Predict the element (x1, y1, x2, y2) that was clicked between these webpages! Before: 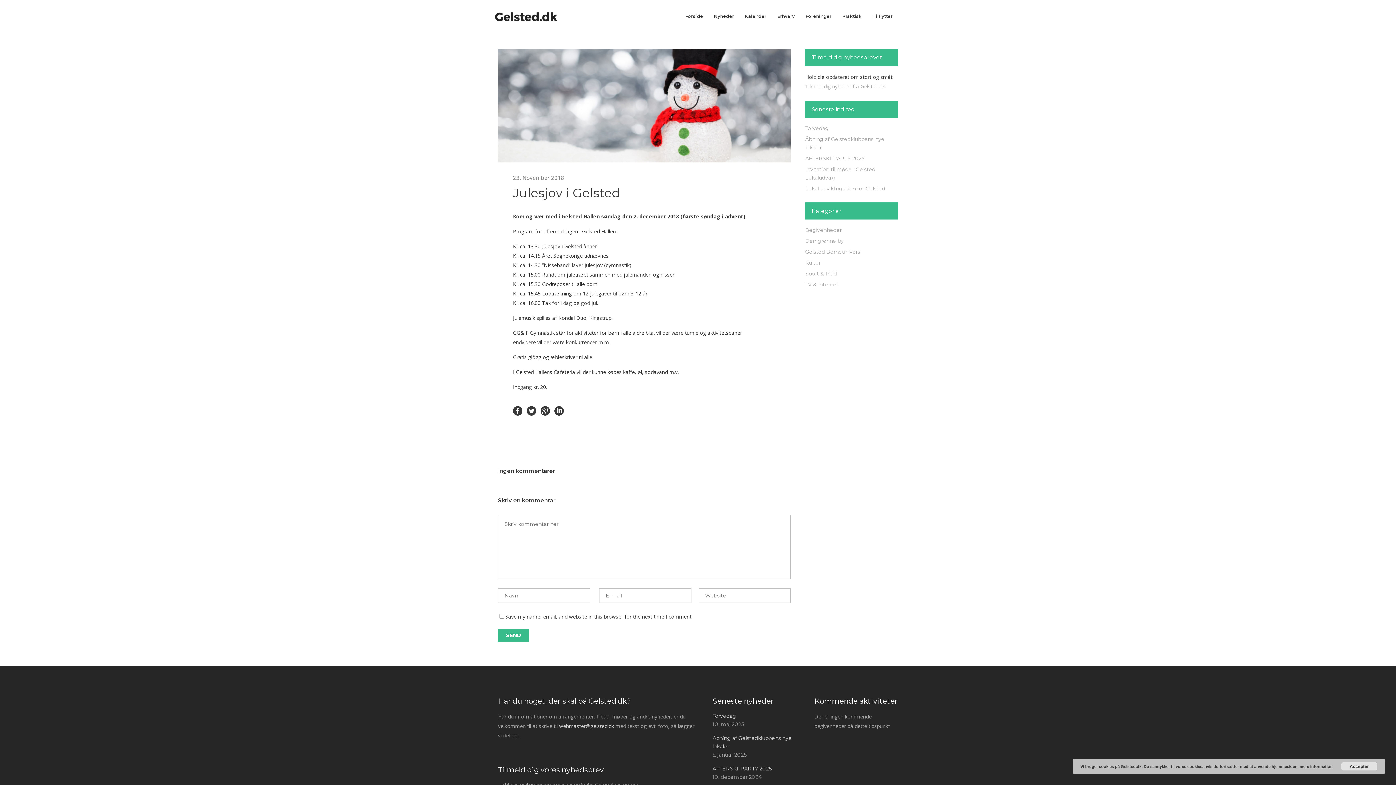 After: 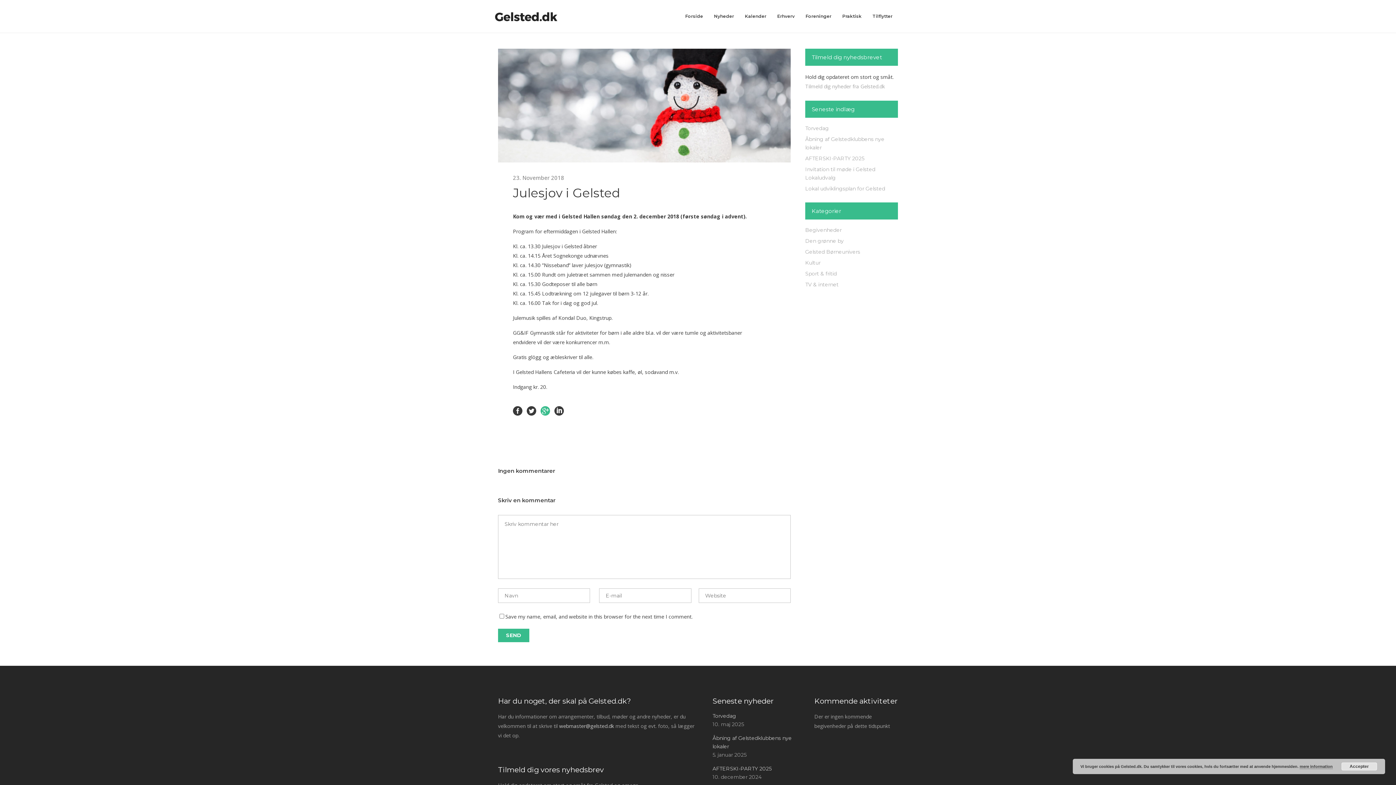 Action: bbox: (540, 407, 550, 414)